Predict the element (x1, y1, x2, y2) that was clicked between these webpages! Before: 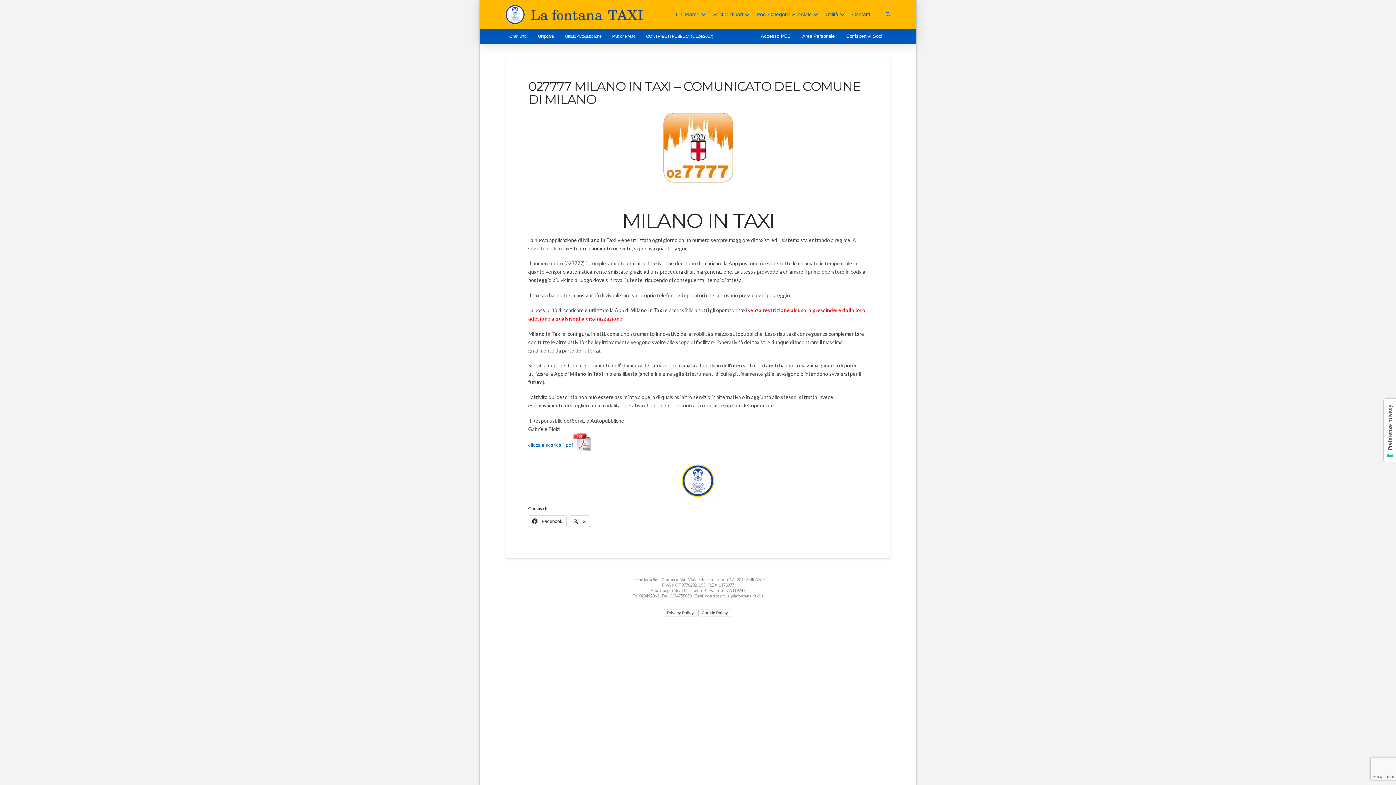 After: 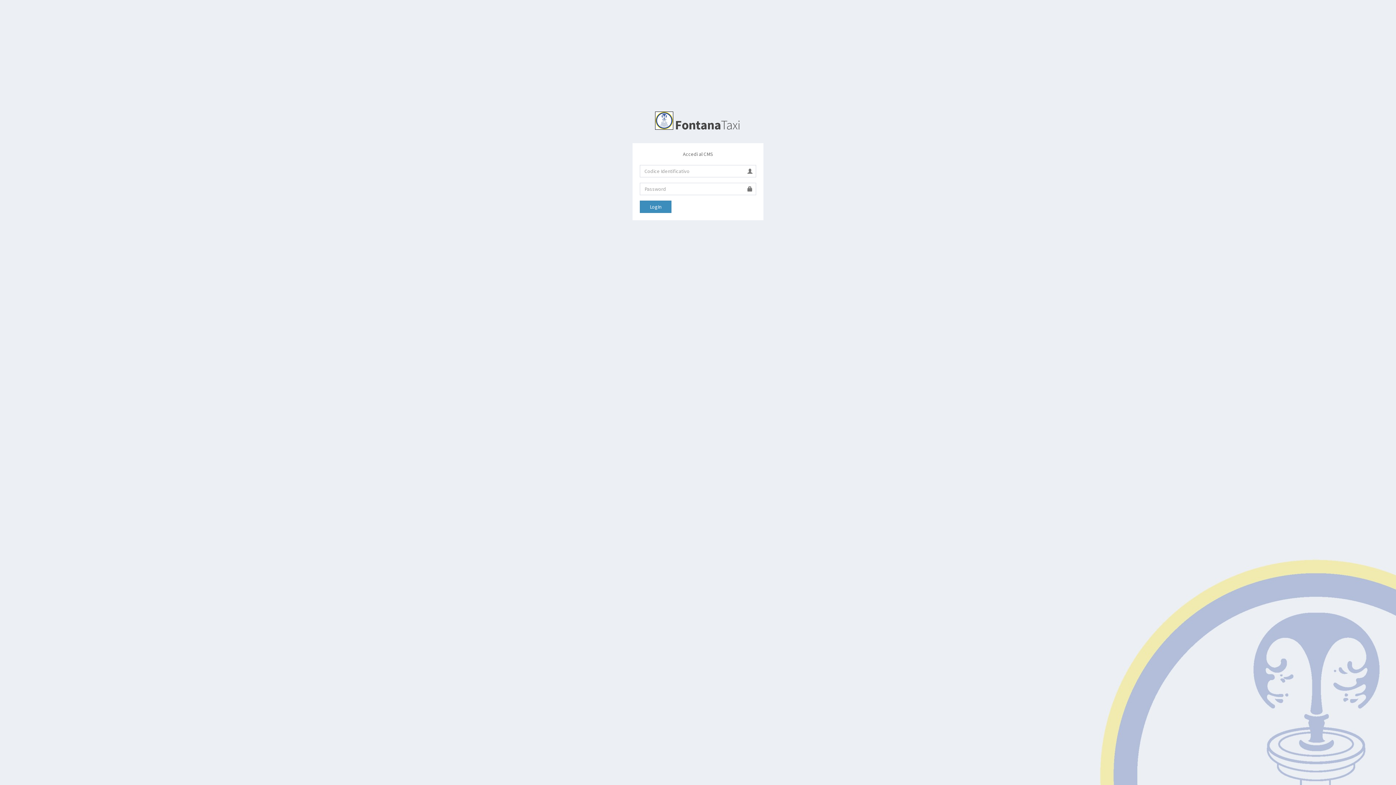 Action: label: Corrispettivi Soci bbox: (840, 29, 888, 43)